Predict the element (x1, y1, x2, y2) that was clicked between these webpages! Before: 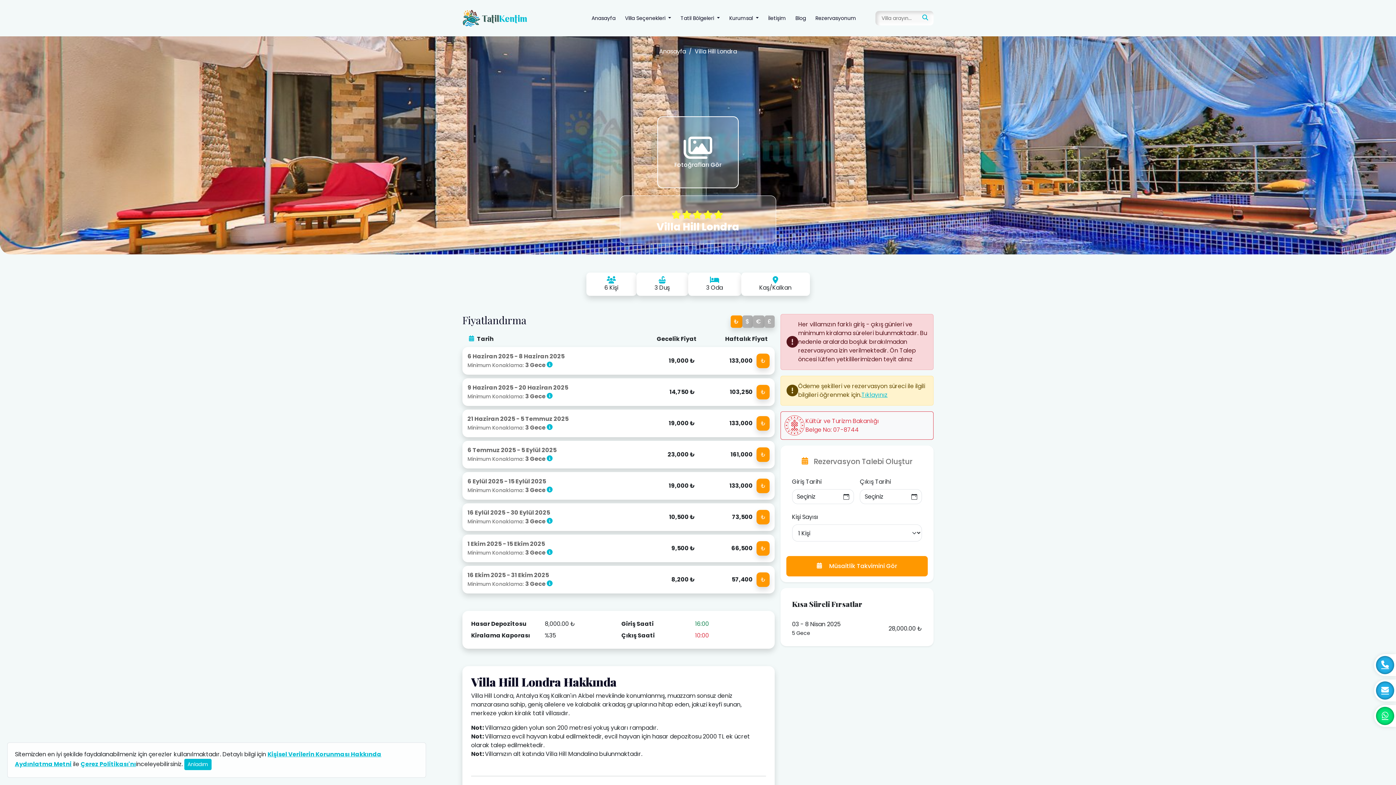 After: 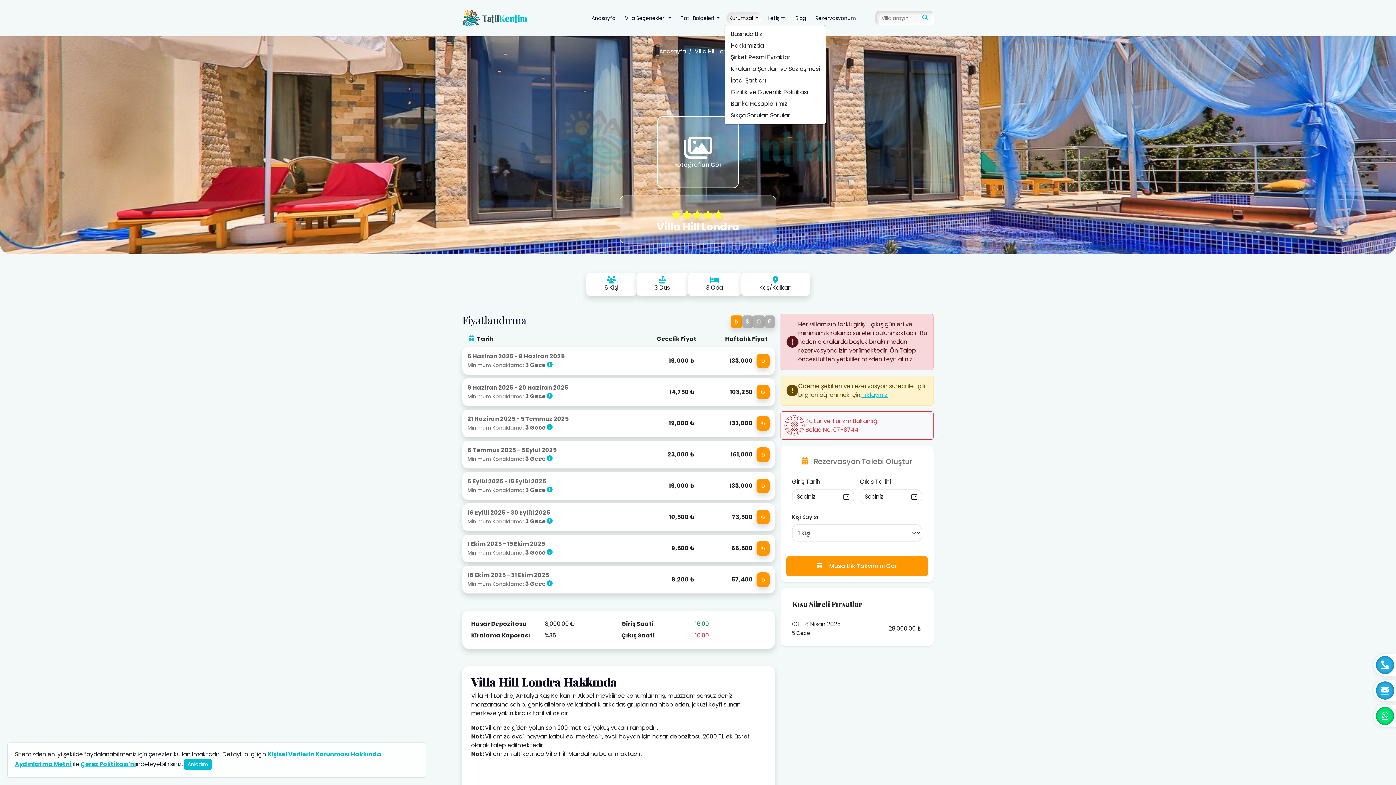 Action: label: Kurumsal  bbox: (726, 12, 761, 24)